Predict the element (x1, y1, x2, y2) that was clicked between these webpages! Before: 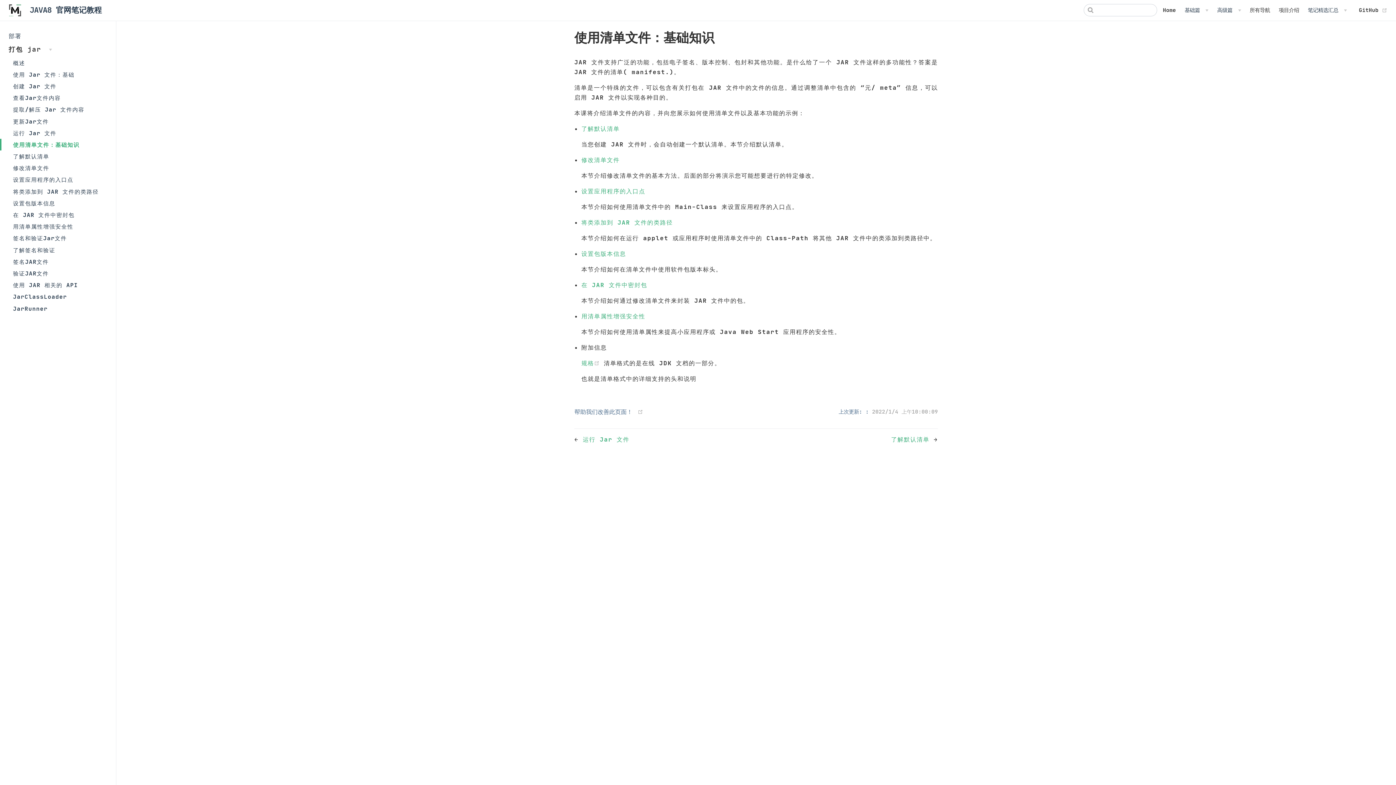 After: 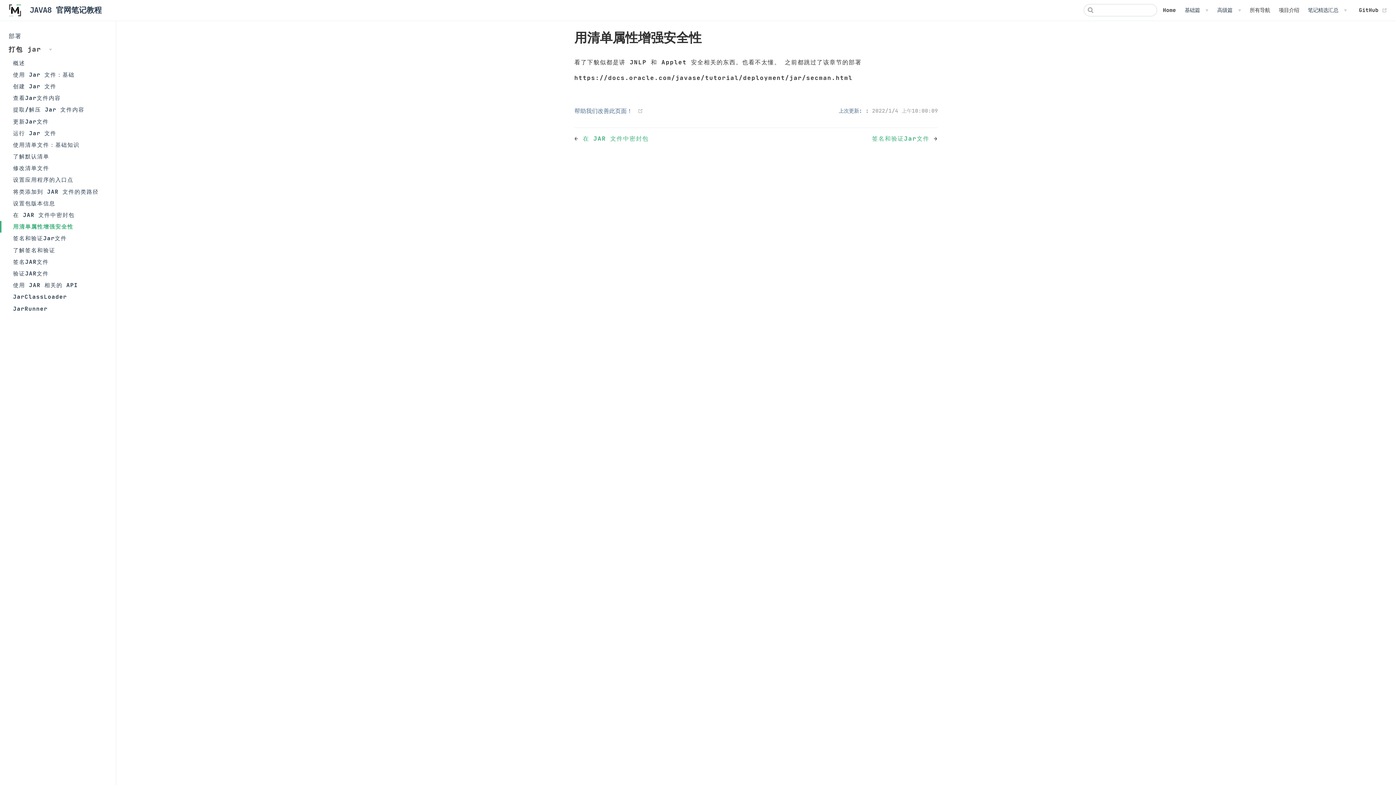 Action: bbox: (0, 220, 116, 232) label: 用清单属性增强安全性